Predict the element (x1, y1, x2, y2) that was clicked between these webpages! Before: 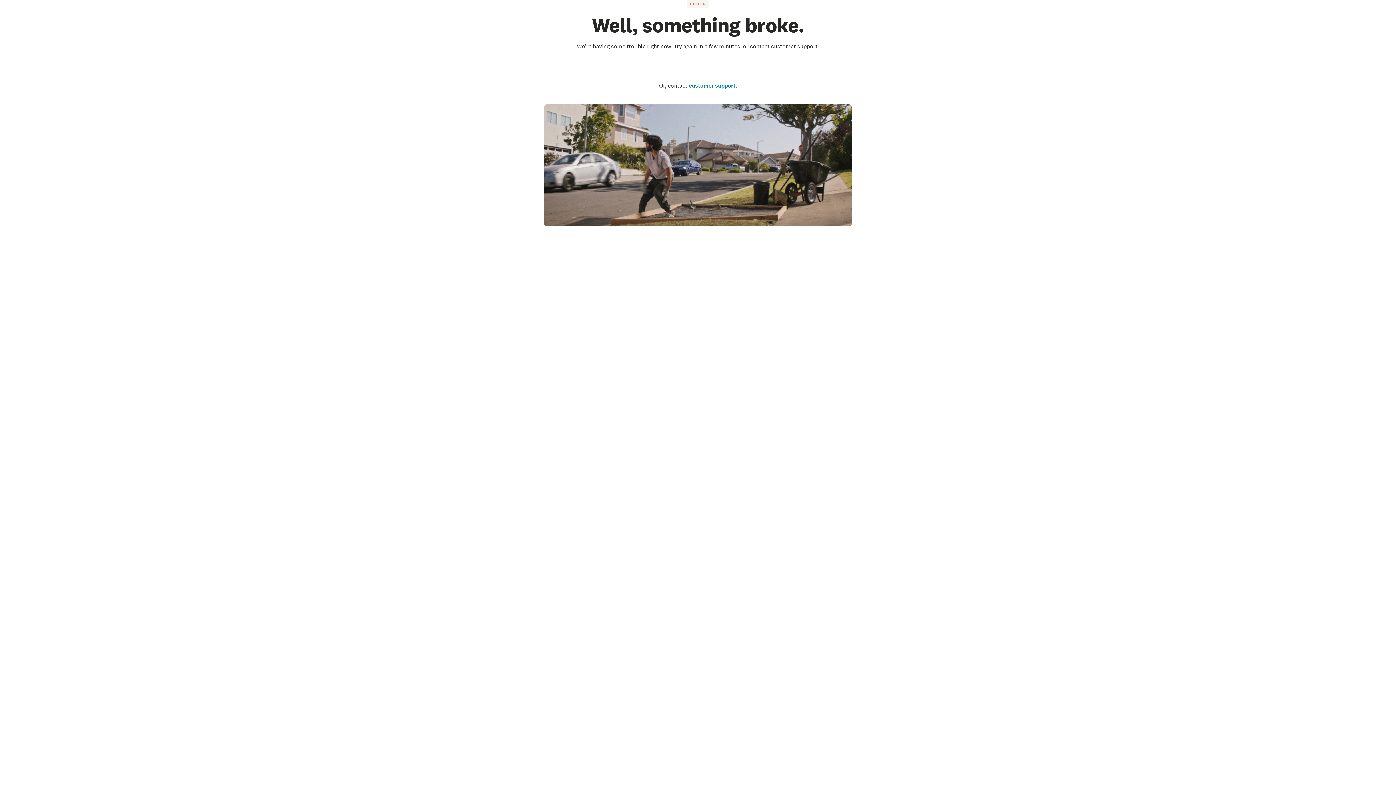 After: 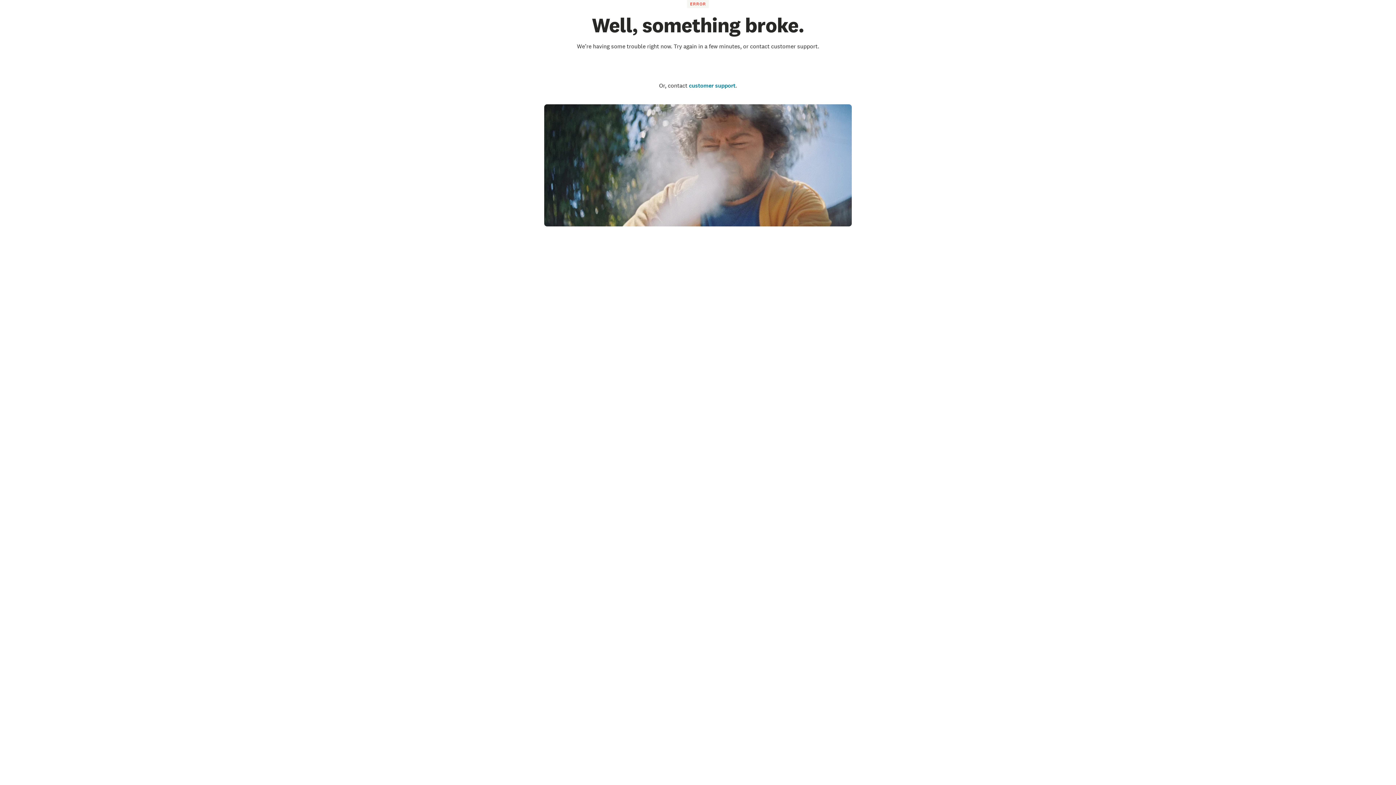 Action: label: Go to the homepage bbox: (660, 58, 736, 75)